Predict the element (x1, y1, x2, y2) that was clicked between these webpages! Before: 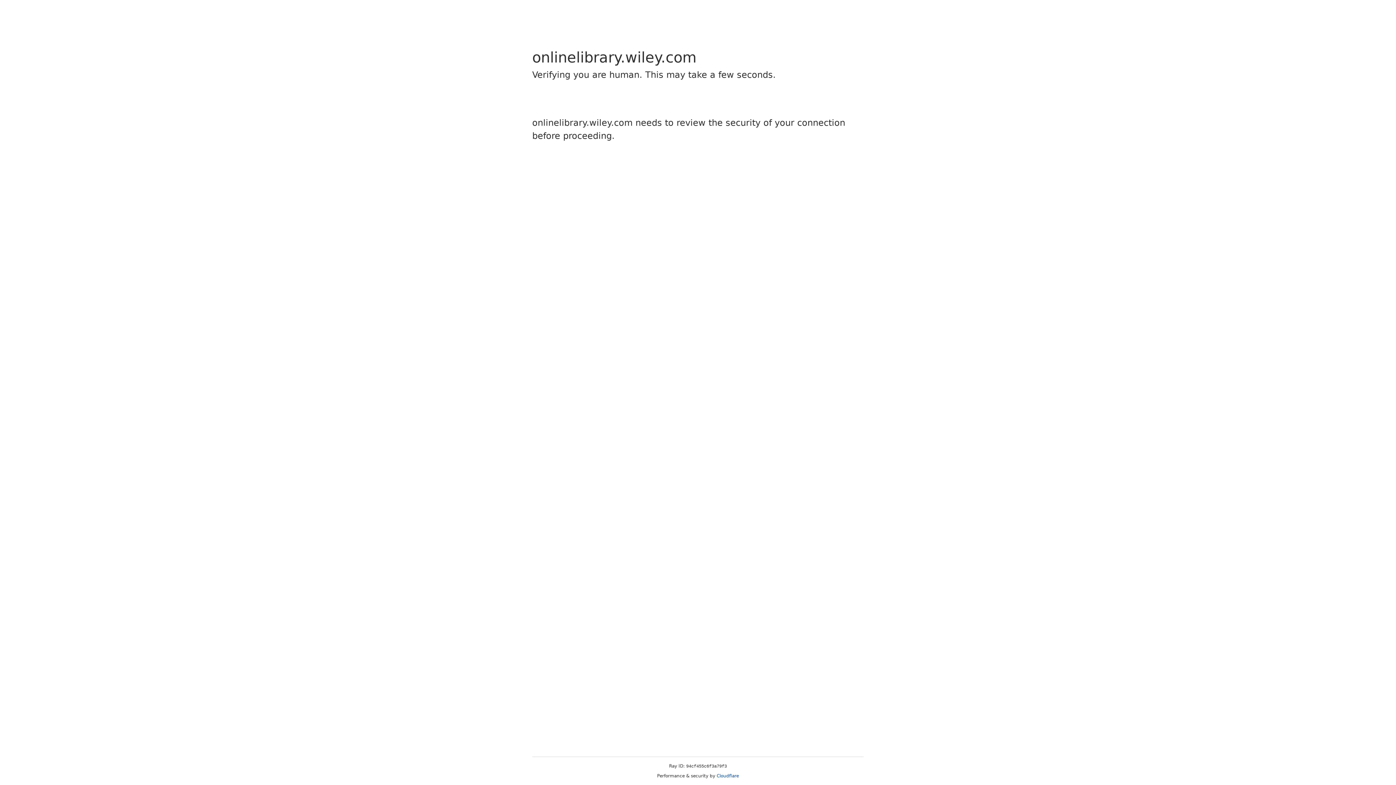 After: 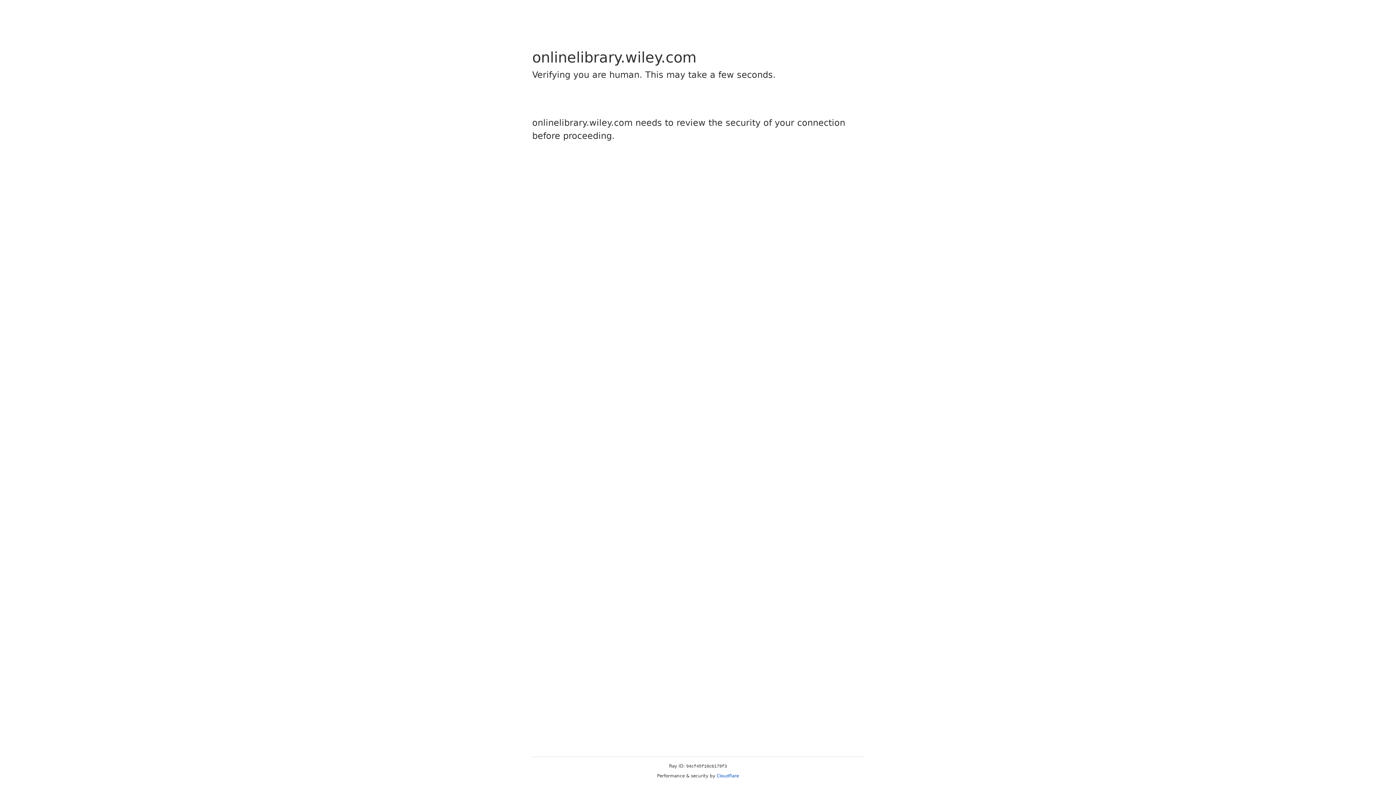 Action: label: Cloudflare bbox: (716, 773, 739, 778)